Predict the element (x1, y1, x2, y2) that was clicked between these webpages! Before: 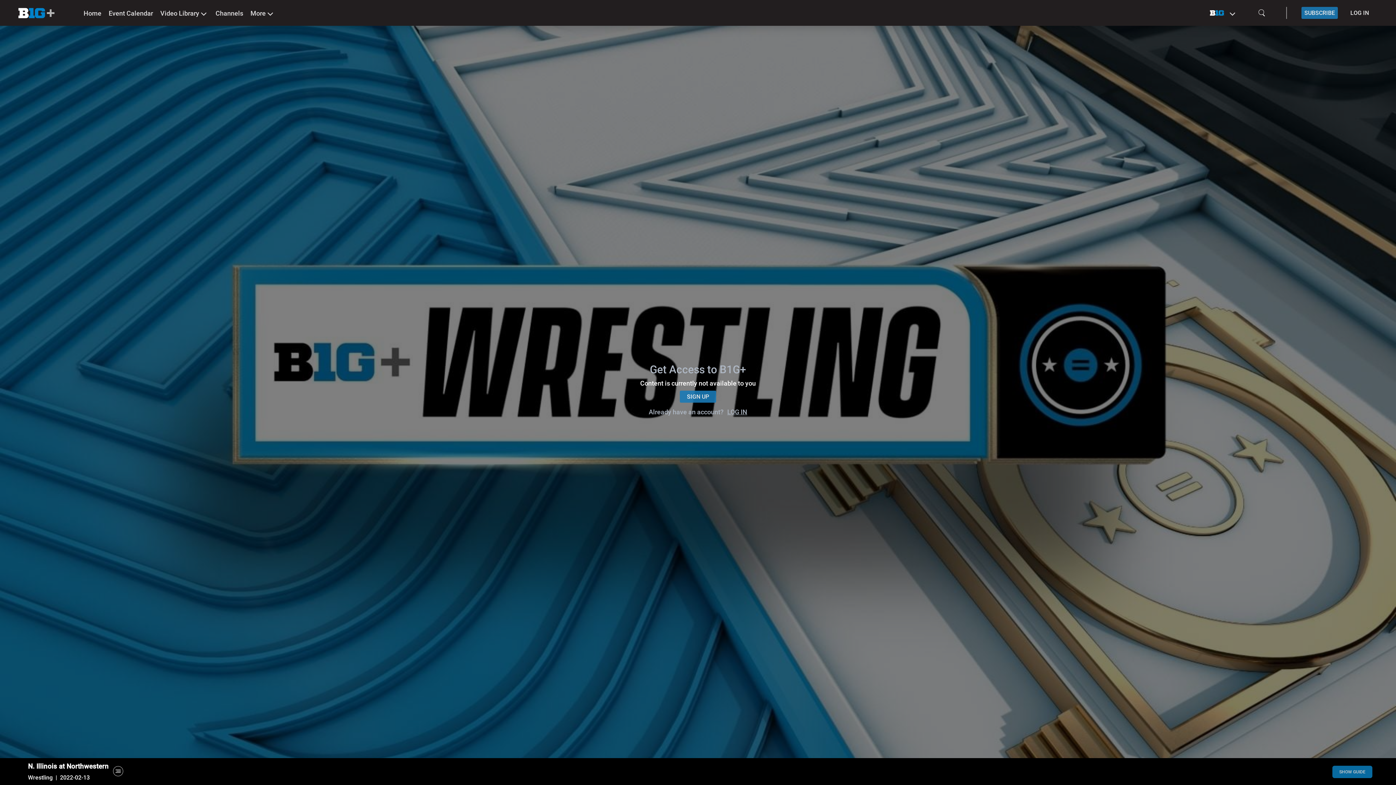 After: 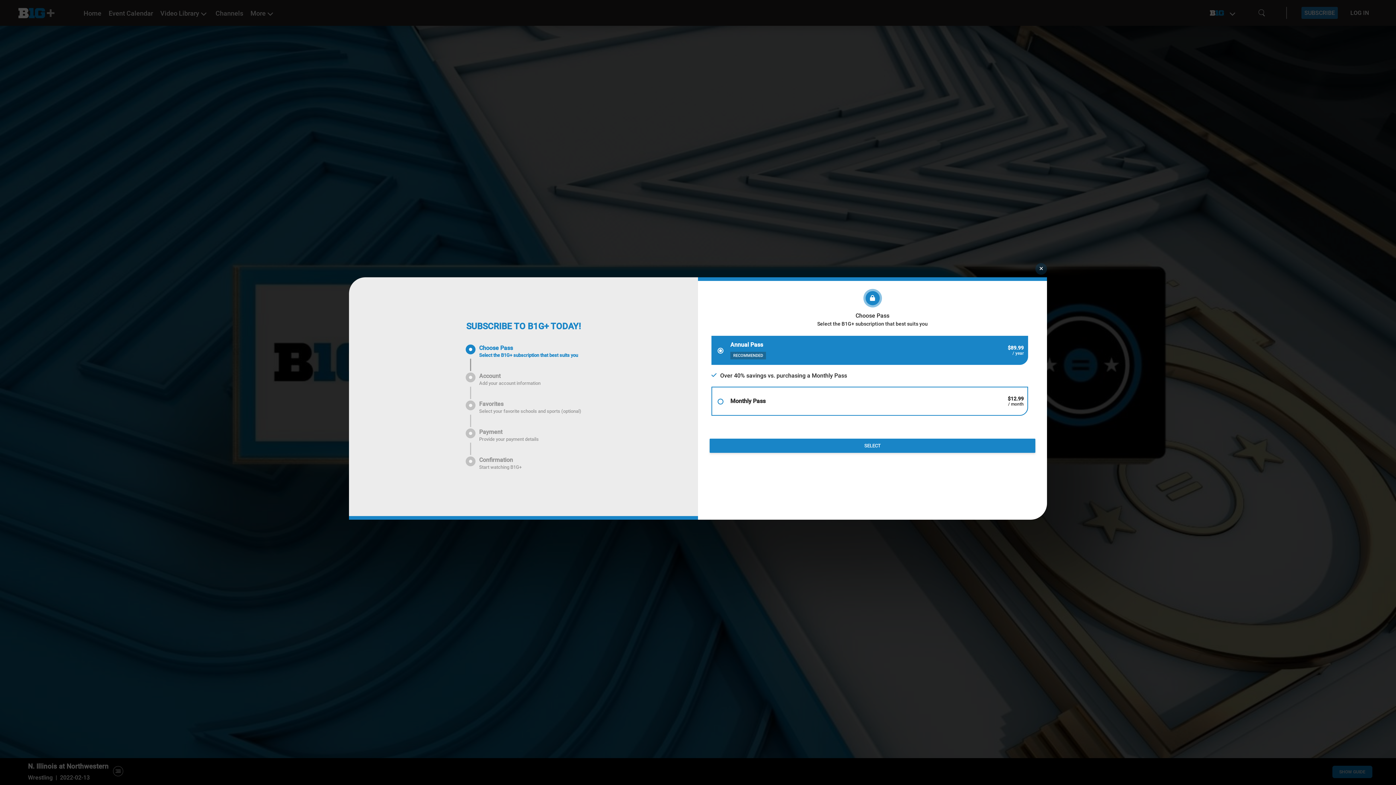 Action: label: SIGN UP bbox: (680, 390, 716, 402)